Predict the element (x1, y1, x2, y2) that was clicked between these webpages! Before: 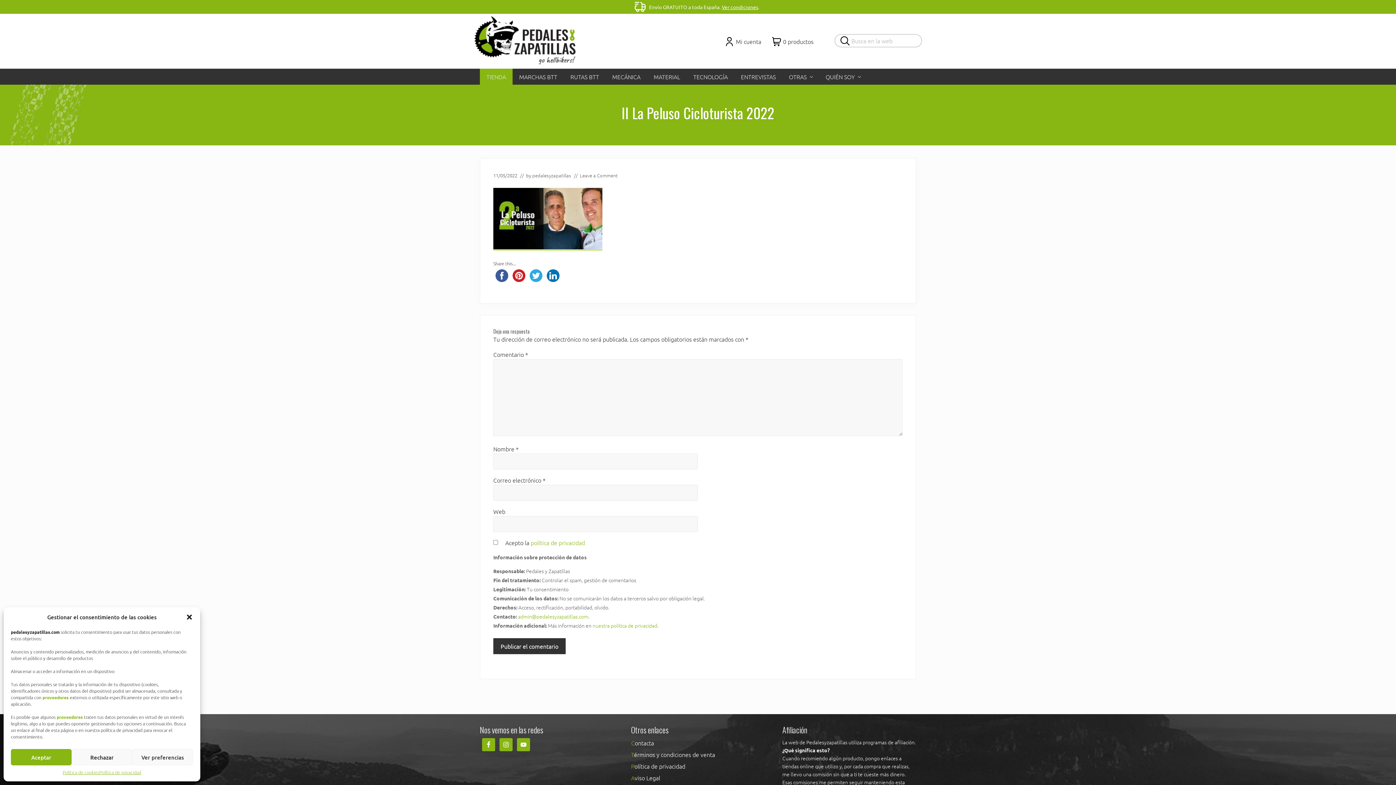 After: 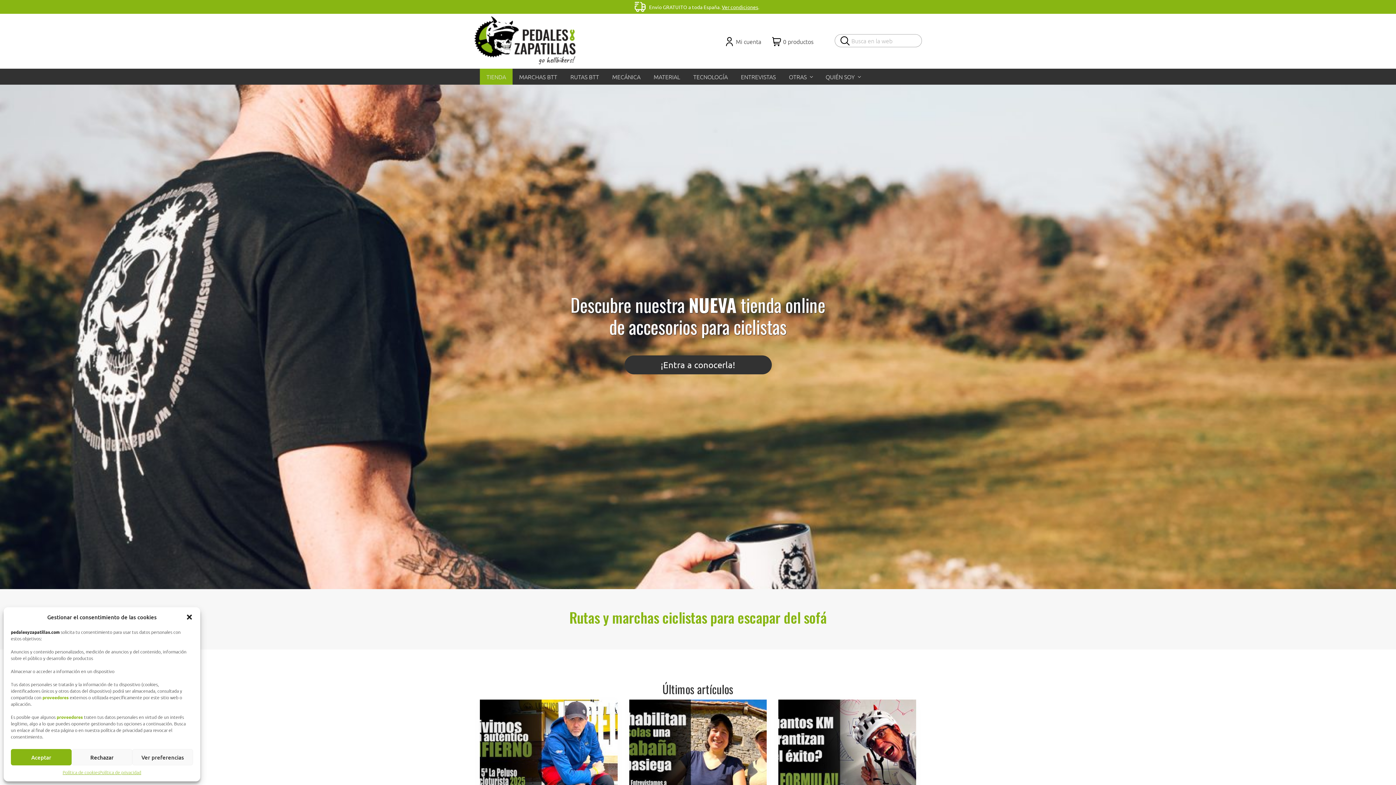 Action: bbox: (474, 15, 576, 67)